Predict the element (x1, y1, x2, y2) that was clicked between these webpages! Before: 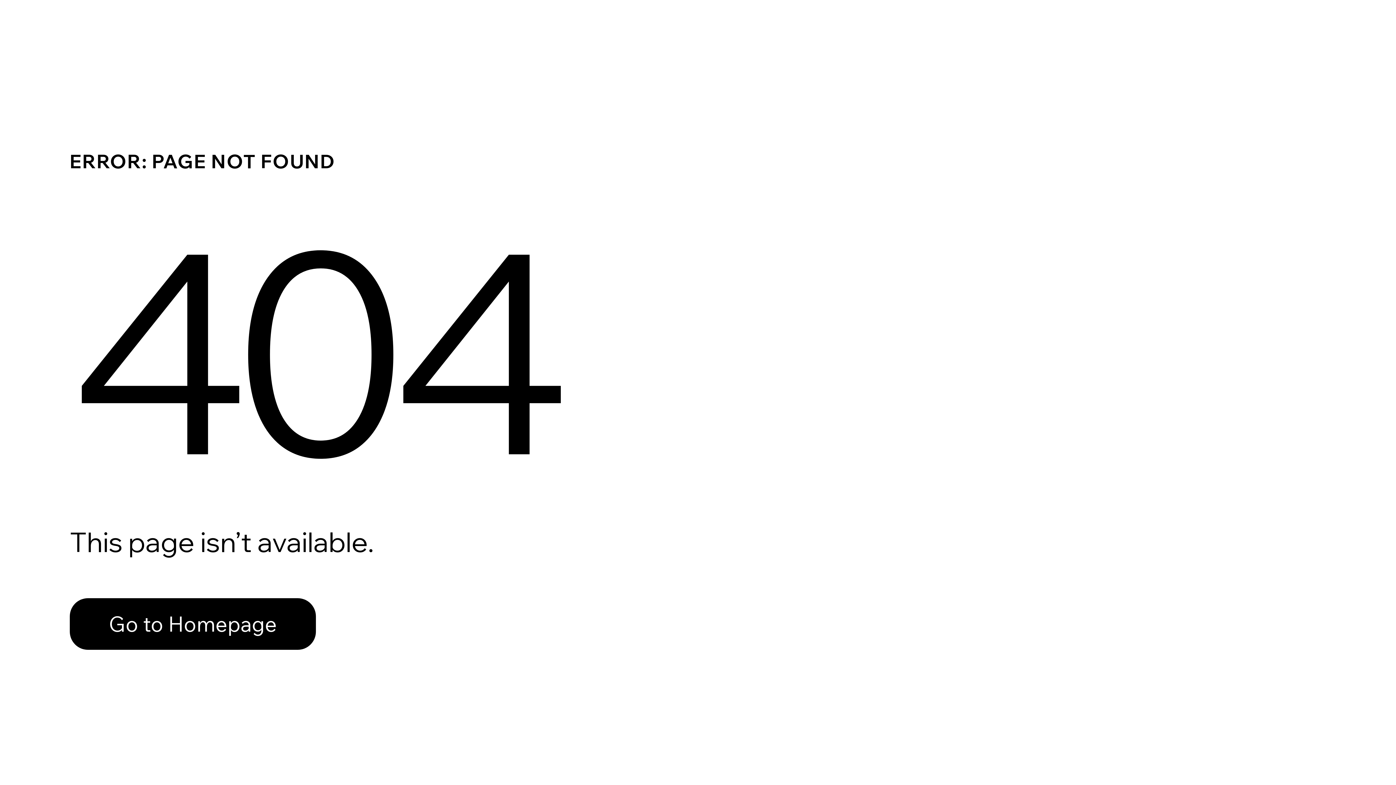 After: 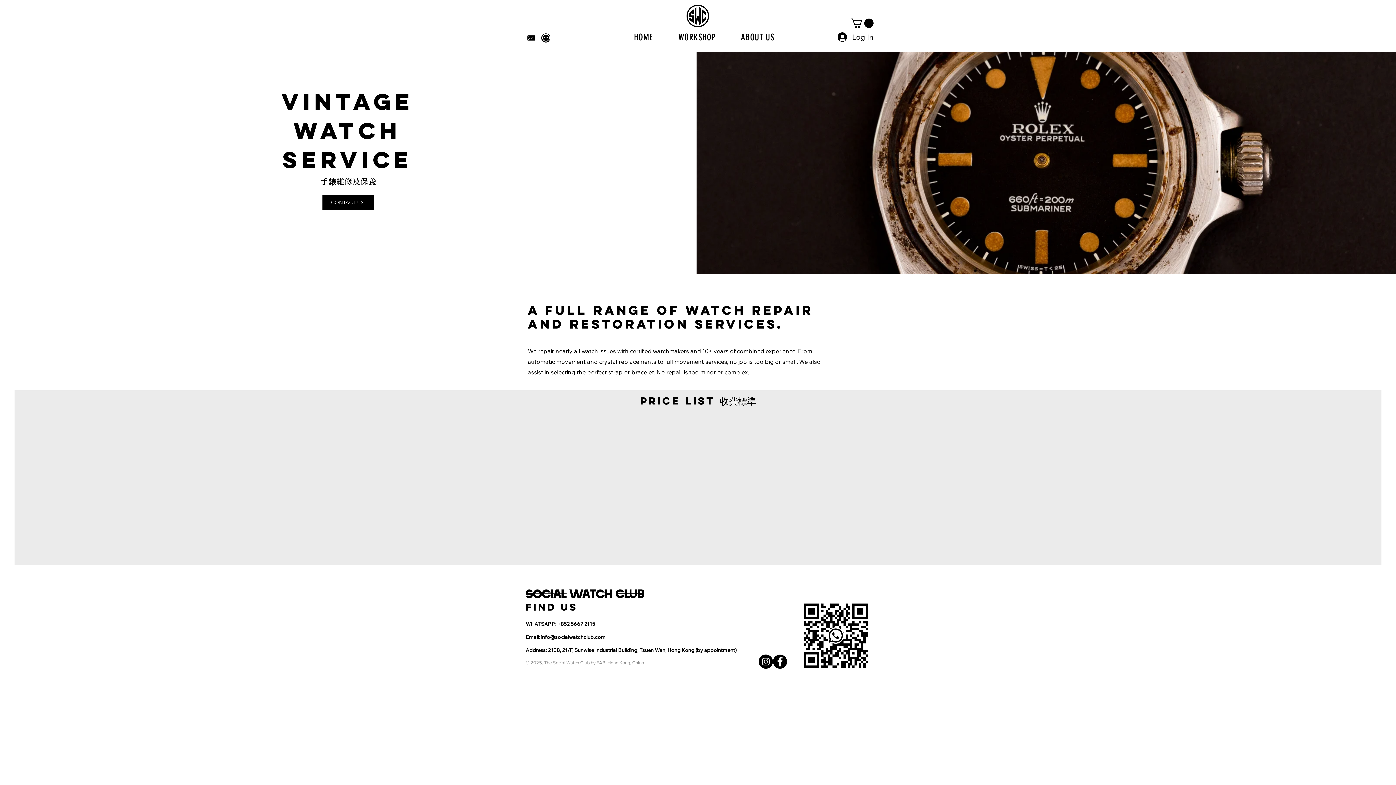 Action: bbox: (69, 598, 316, 650) label: Go to Homepage